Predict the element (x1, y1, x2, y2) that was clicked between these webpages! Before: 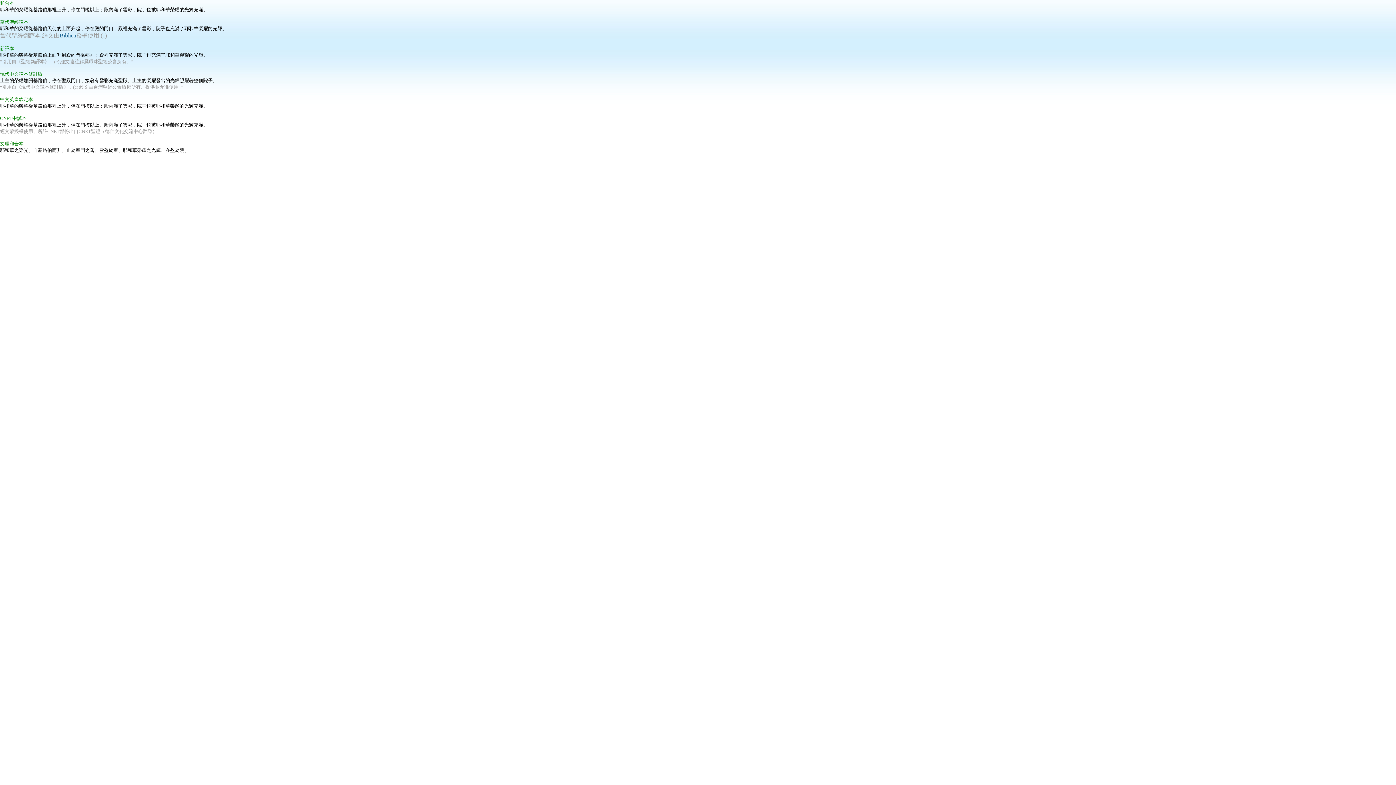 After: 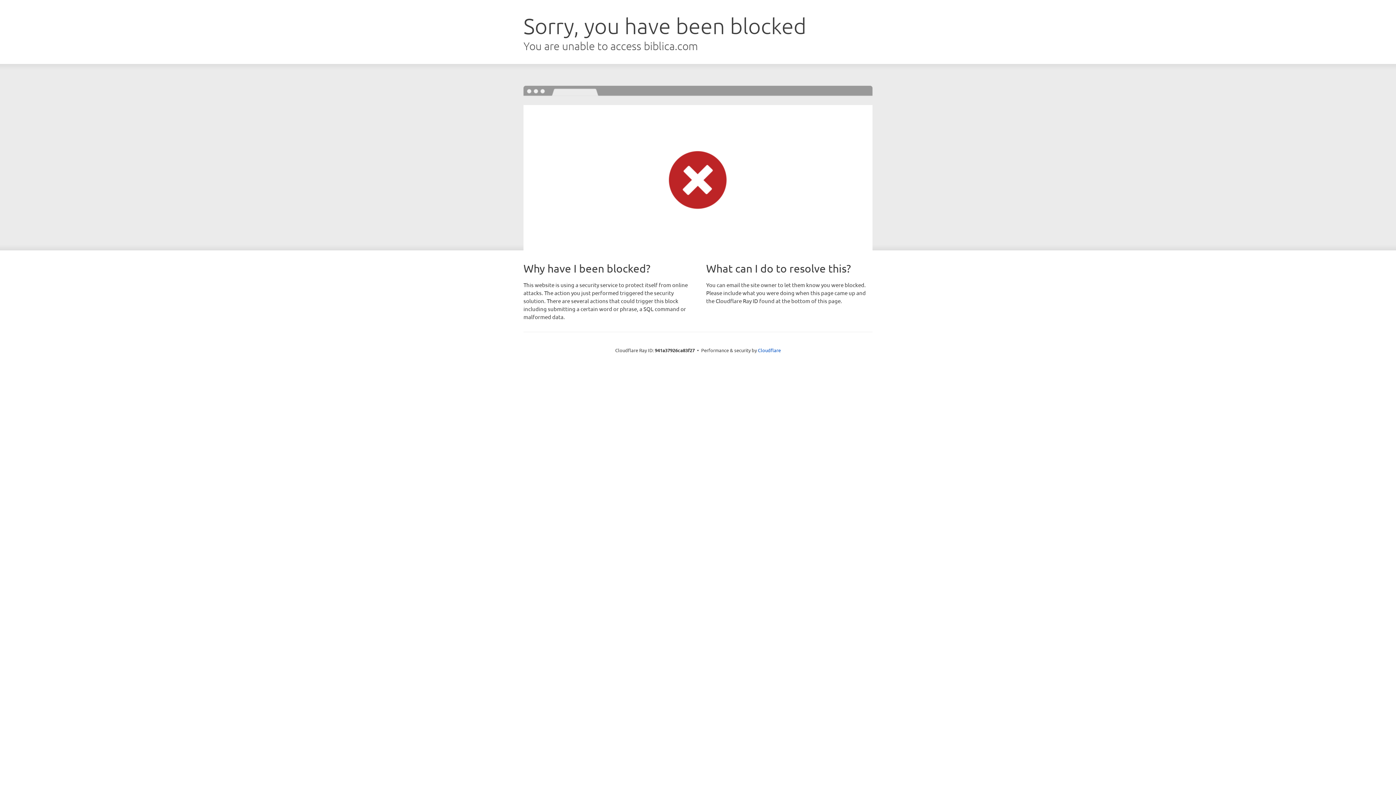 Action: bbox: (59, 32, 76, 38) label: Biblica